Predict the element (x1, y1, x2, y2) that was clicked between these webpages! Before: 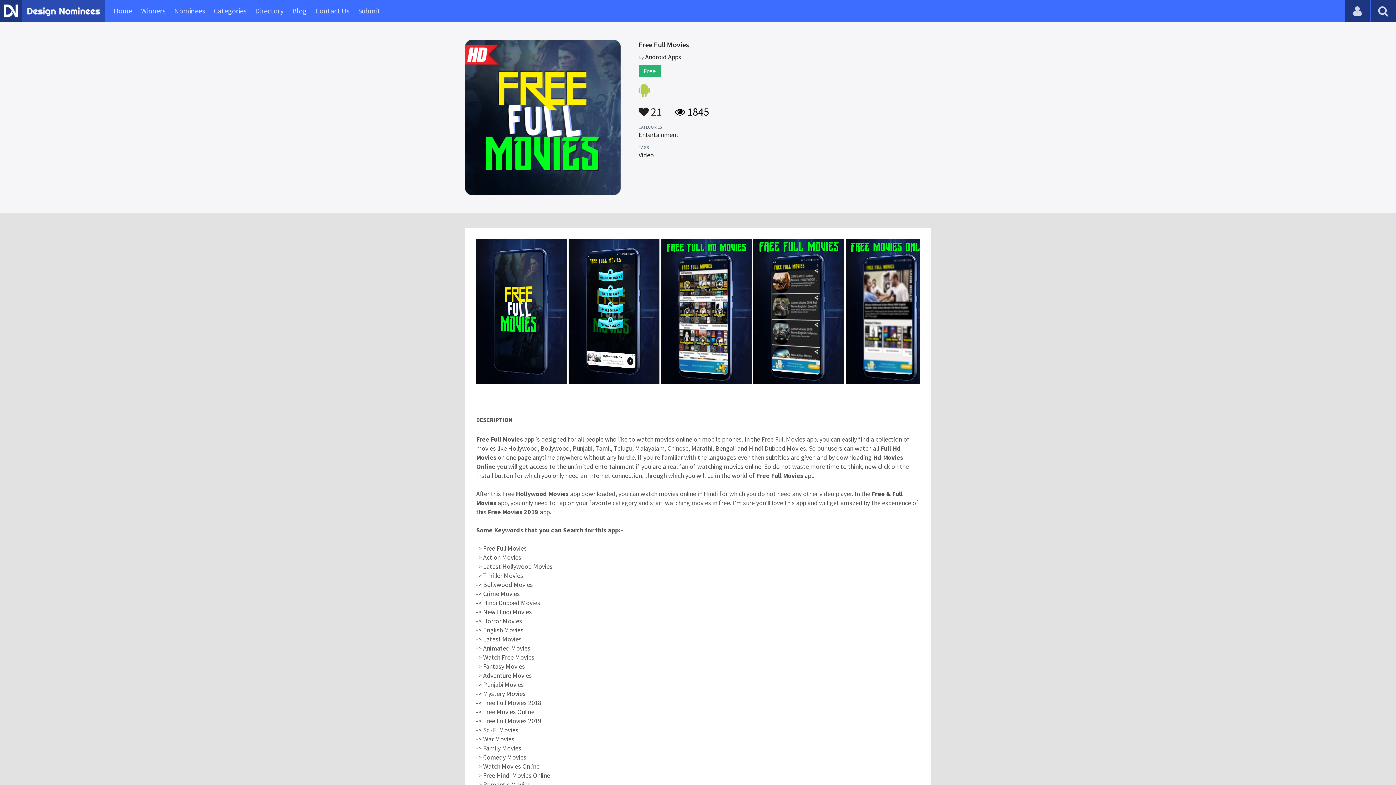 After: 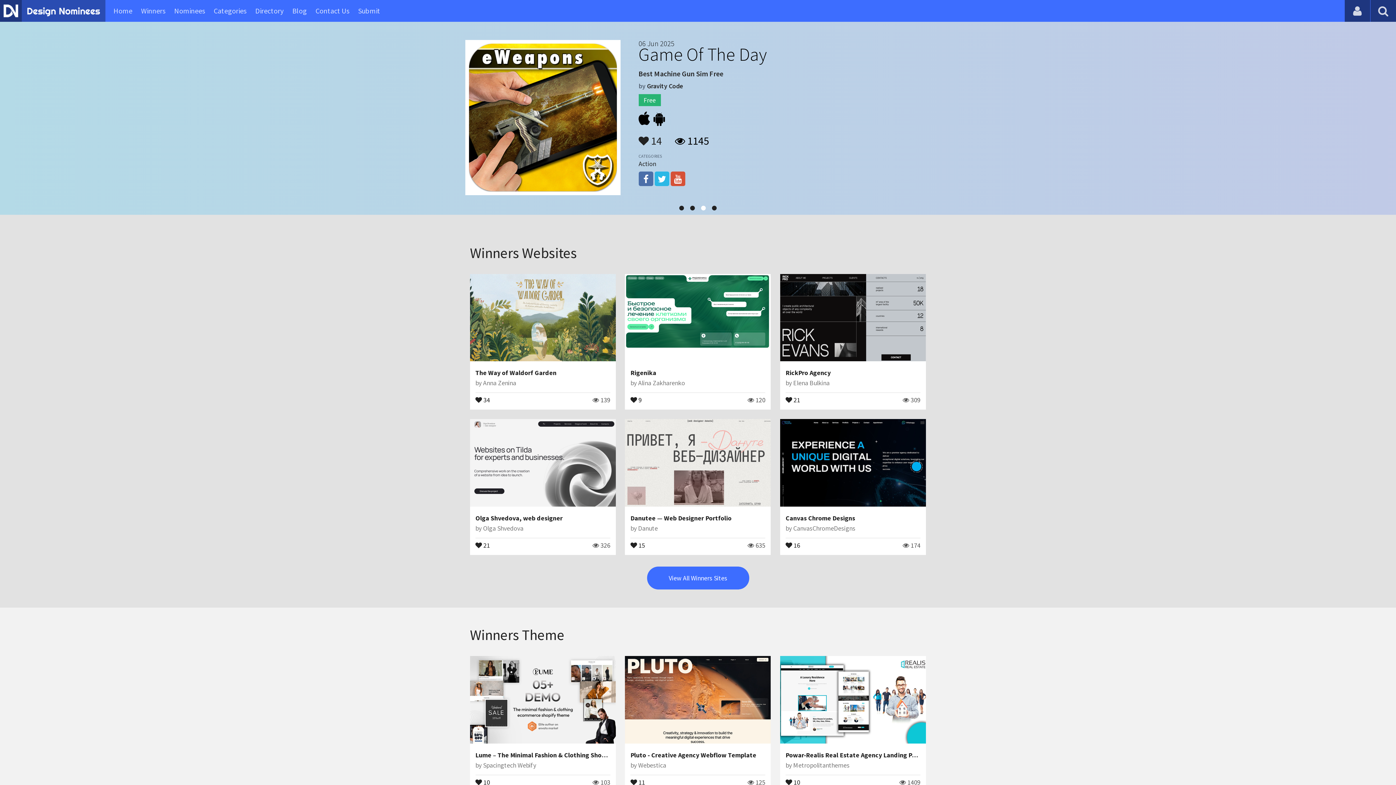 Action: bbox: (3, 11, 18, 20)